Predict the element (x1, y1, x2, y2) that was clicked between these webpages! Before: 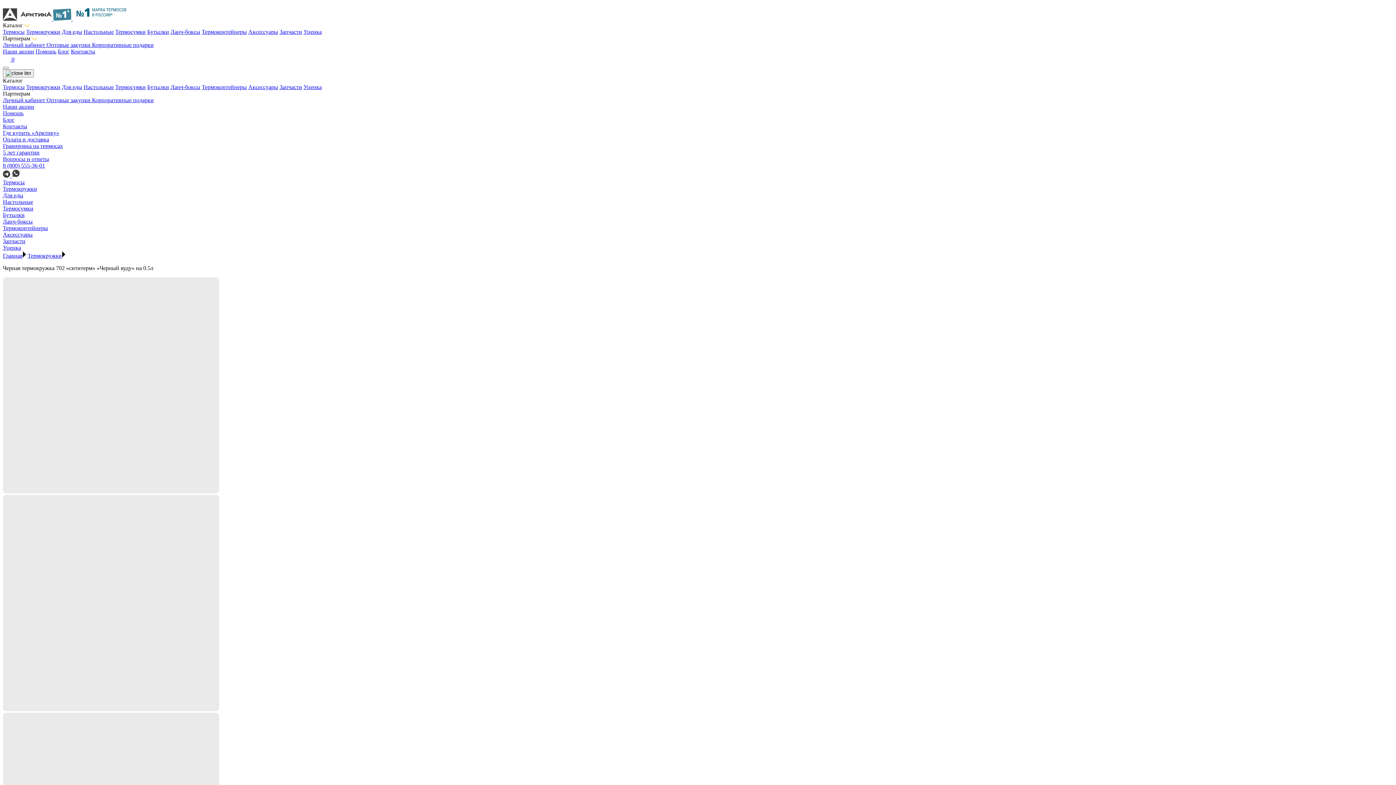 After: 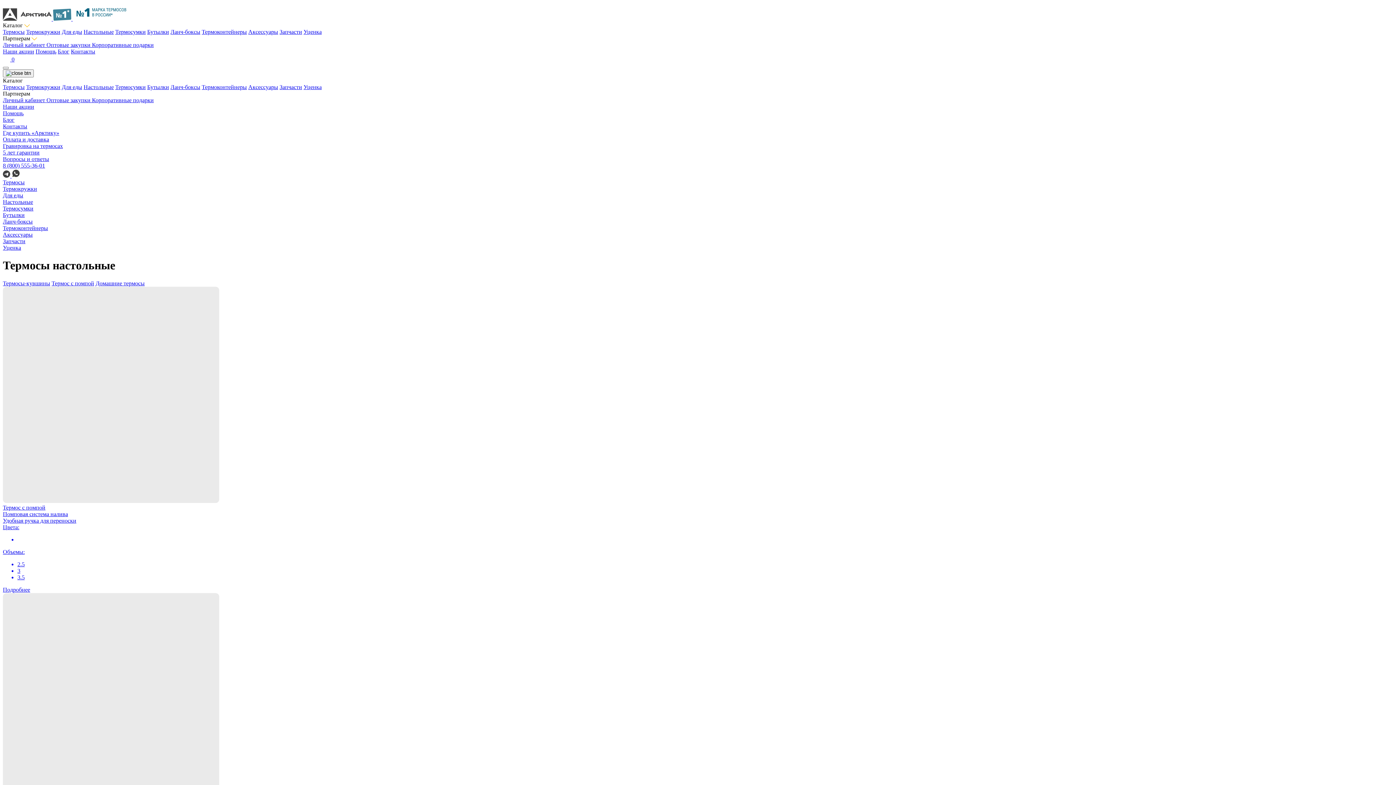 Action: bbox: (83, 84, 113, 90) label: Настольные